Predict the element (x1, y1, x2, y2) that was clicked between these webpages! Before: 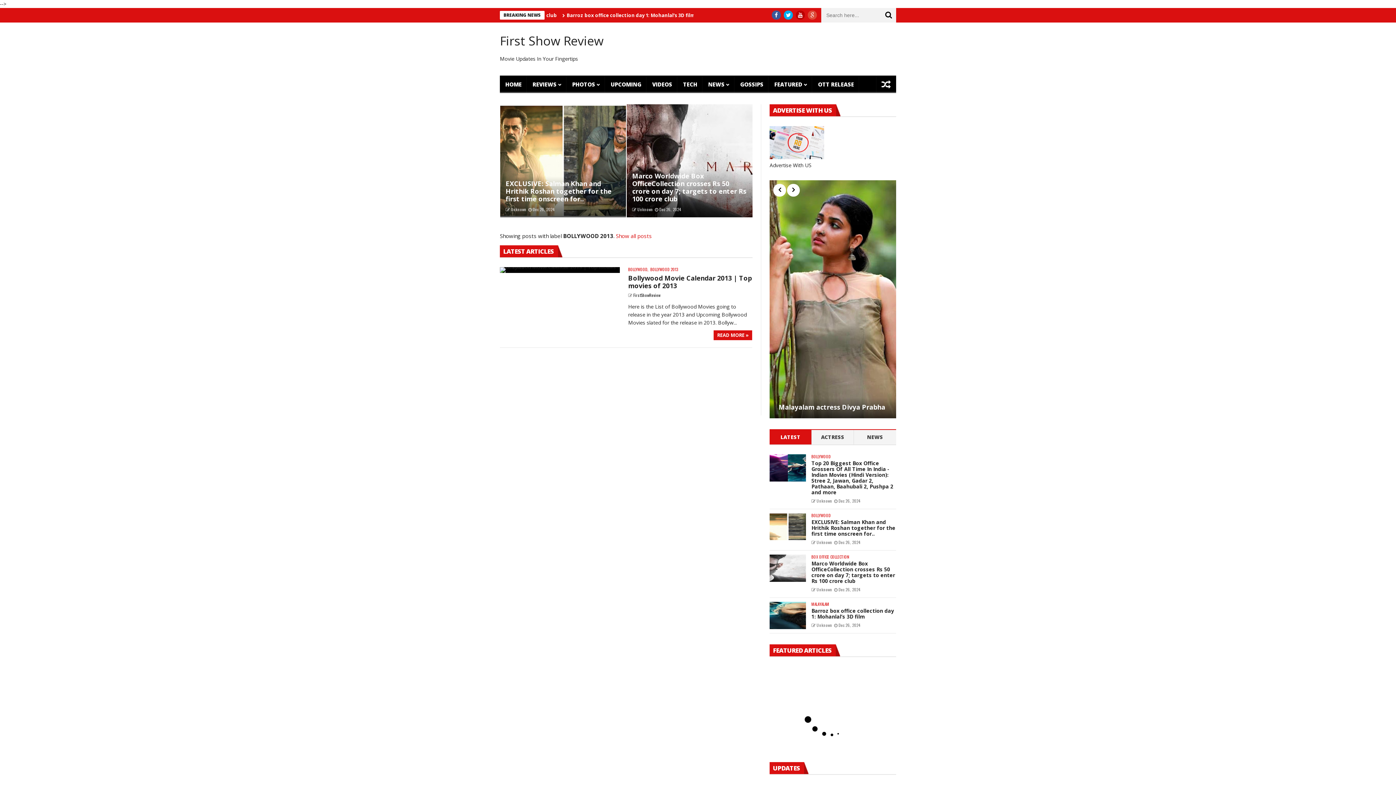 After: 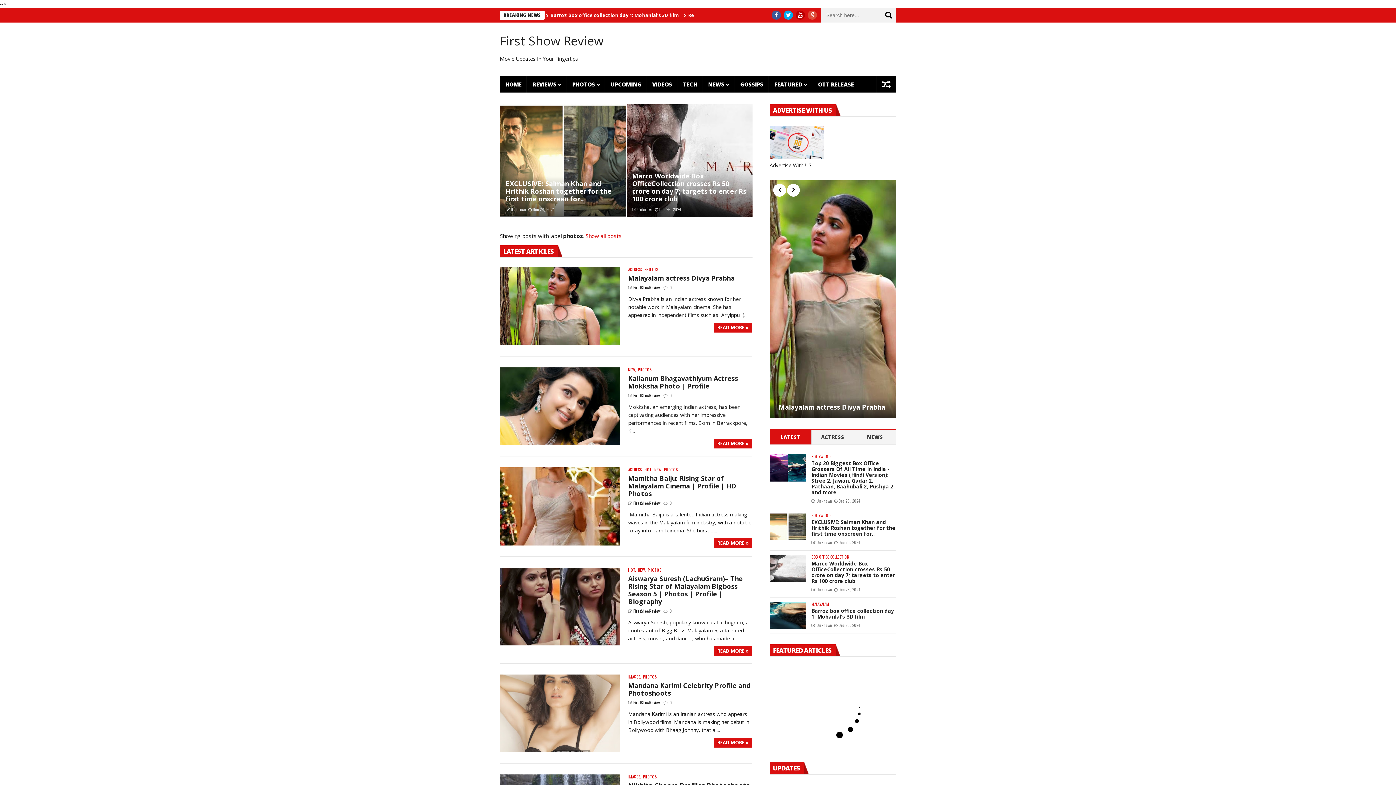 Action: label: PHOTOS bbox: (566, 75, 605, 93)